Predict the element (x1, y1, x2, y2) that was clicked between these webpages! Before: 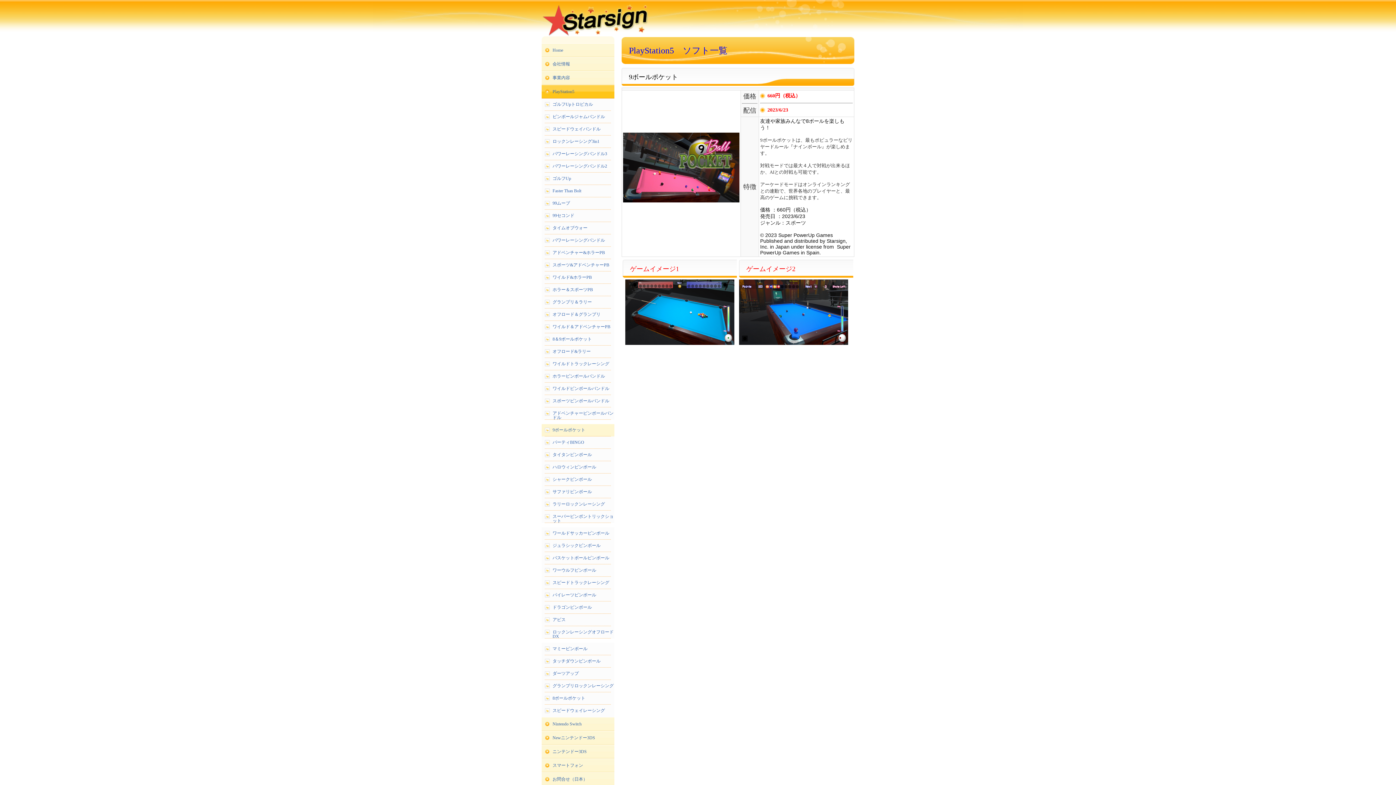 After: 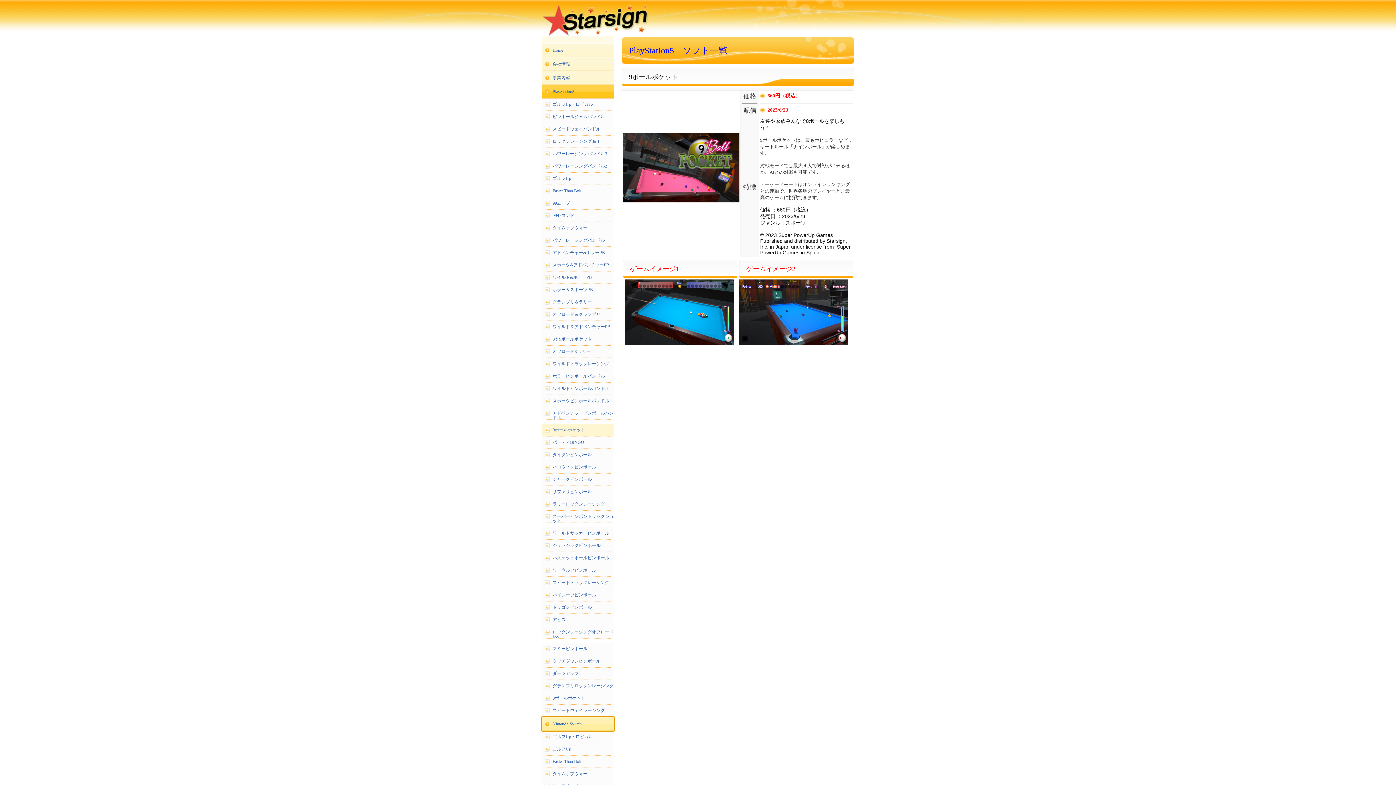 Action: label: Nintendo Switch bbox: (541, 717, 614, 731)